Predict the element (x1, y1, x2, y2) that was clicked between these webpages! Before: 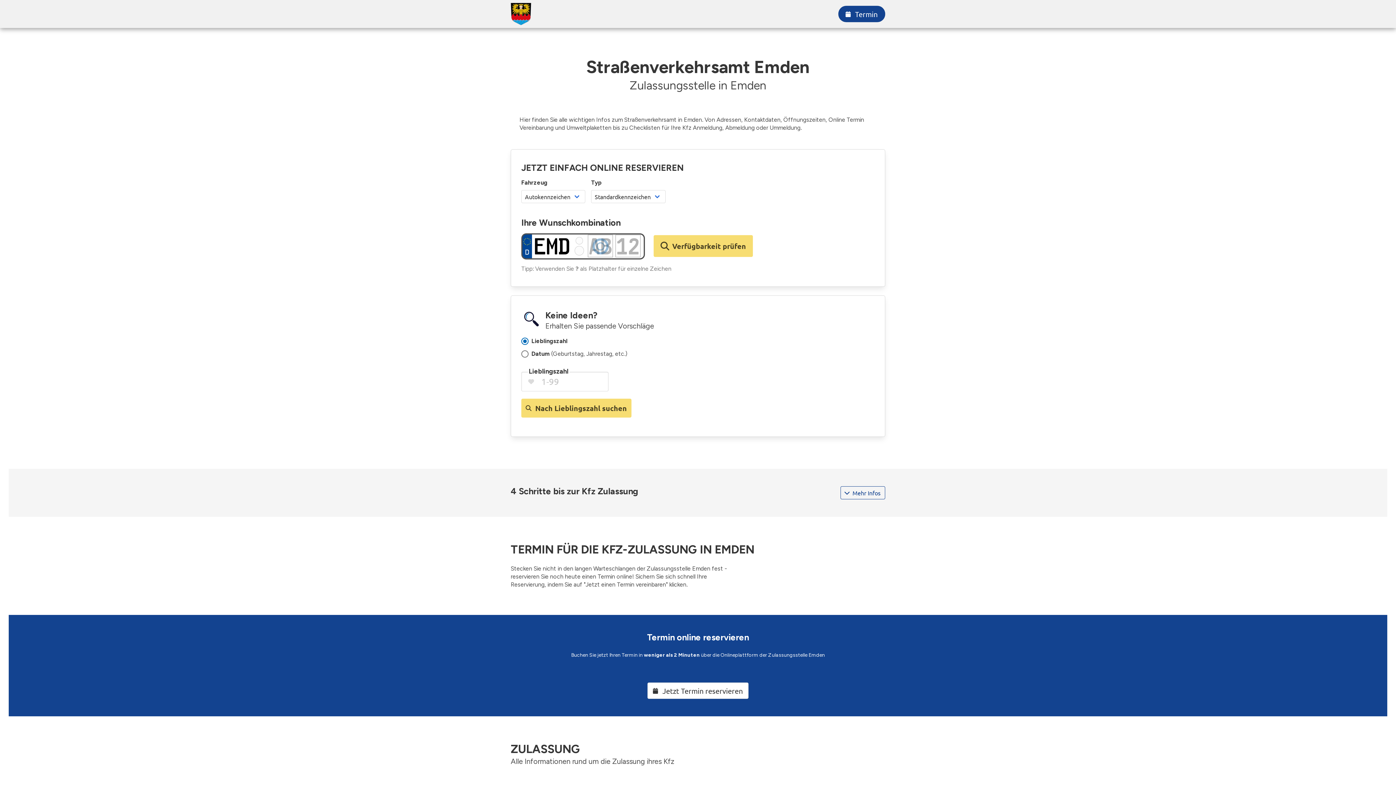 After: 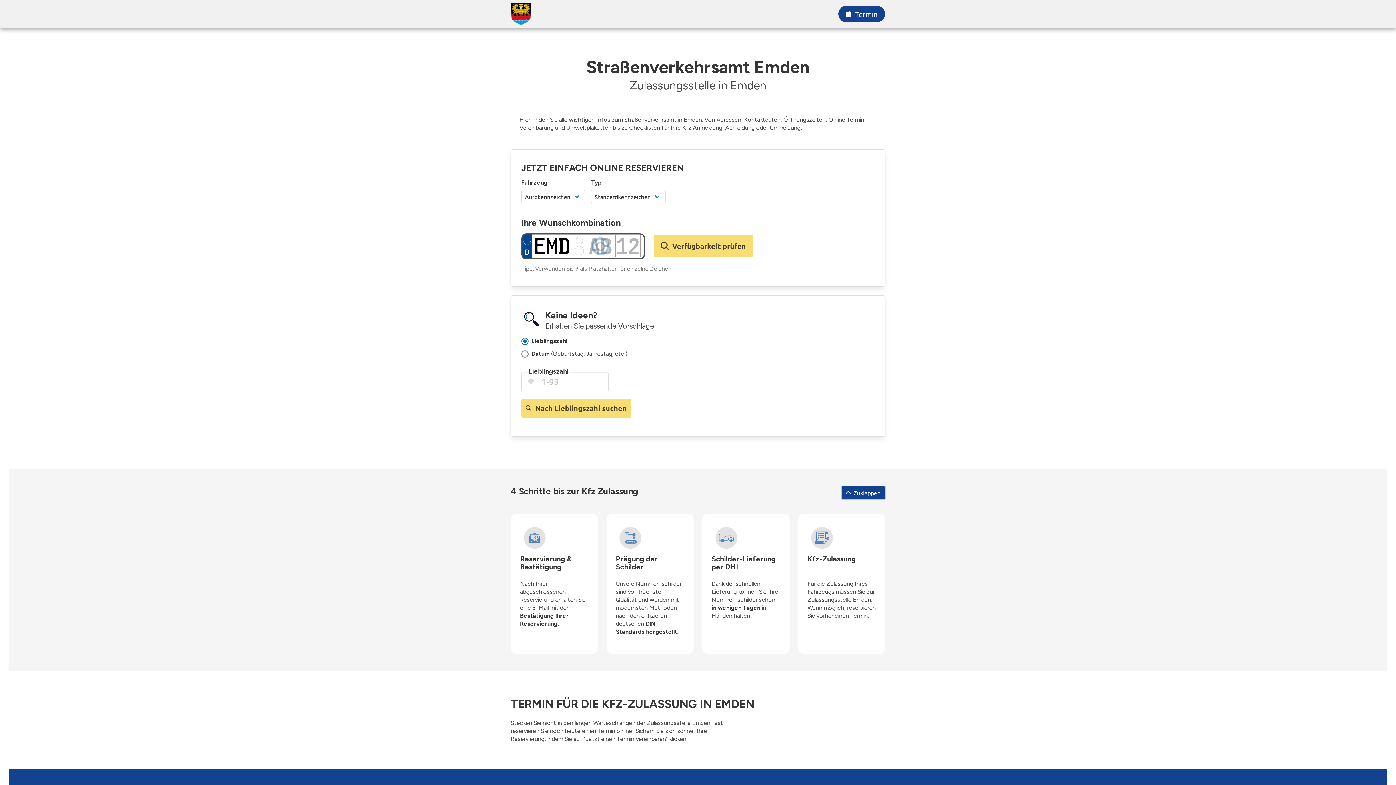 Action: bbox: (840, 486, 885, 499) label: Mehr Infos